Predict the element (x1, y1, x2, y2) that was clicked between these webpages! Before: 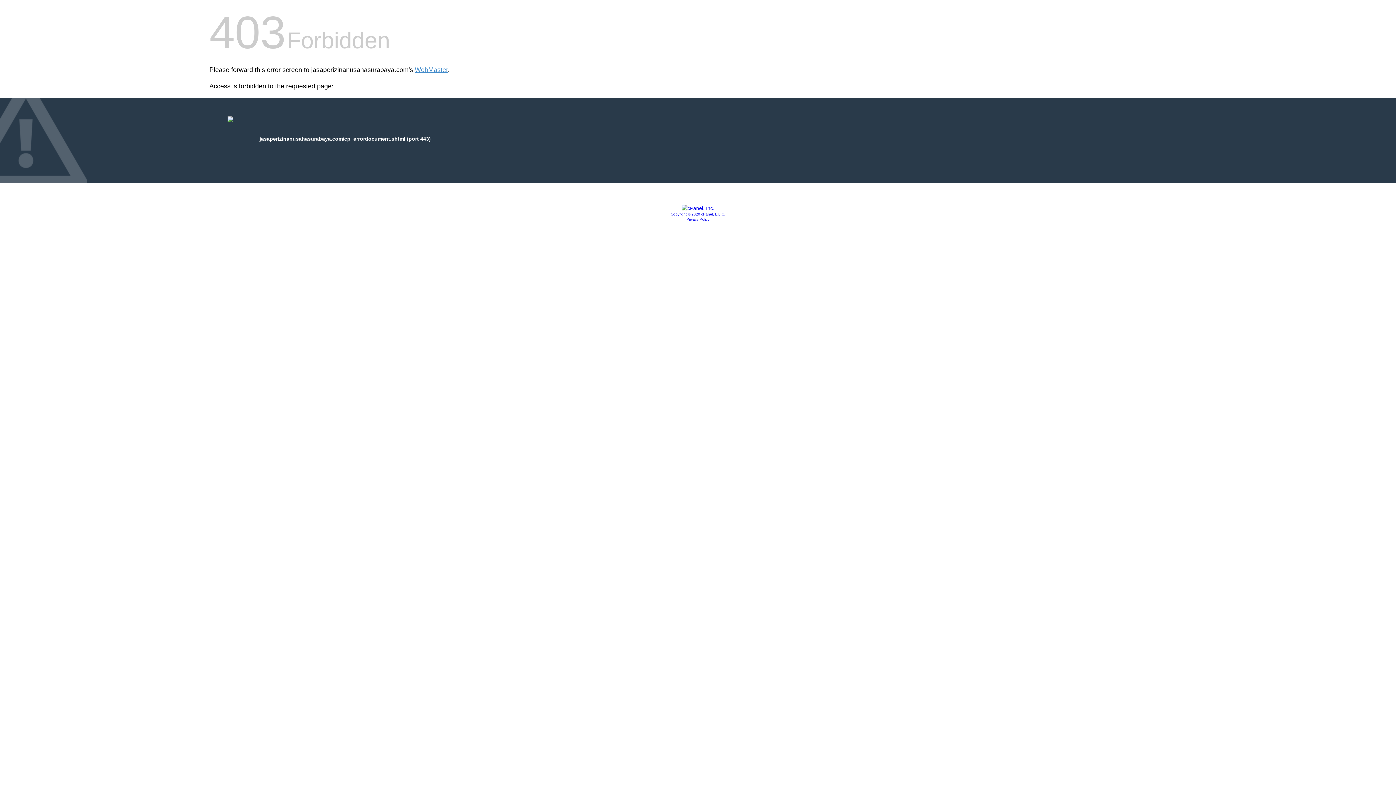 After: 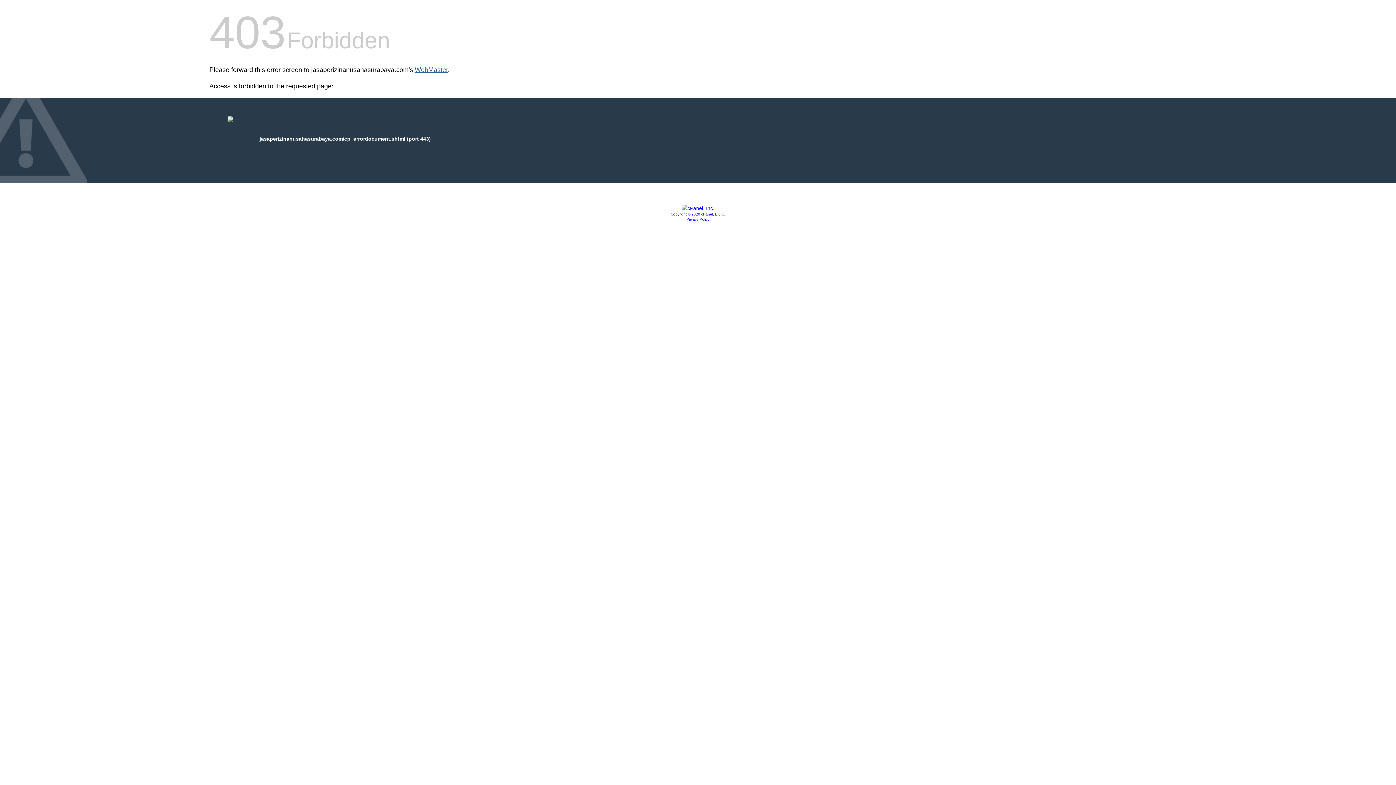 Action: bbox: (414, 66, 448, 73) label: WebMaster